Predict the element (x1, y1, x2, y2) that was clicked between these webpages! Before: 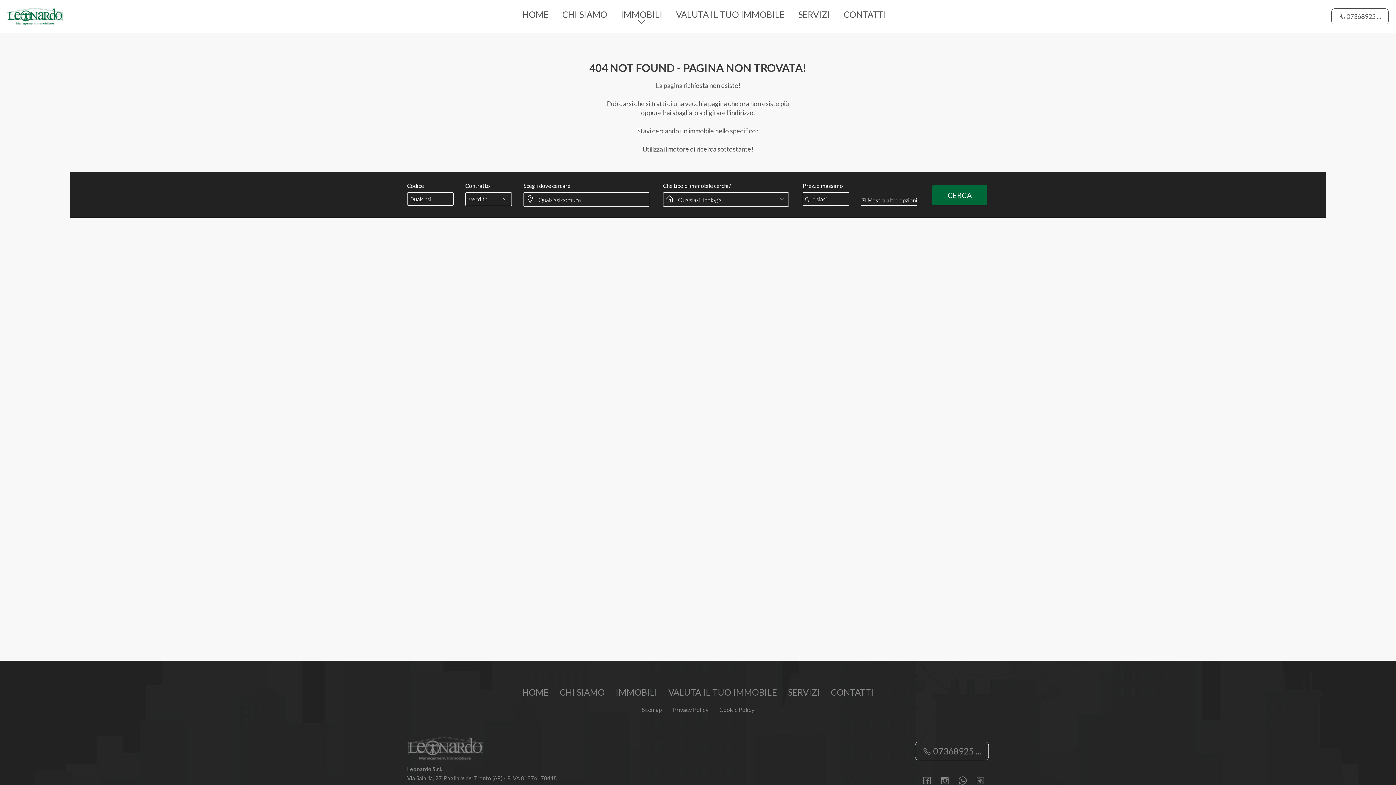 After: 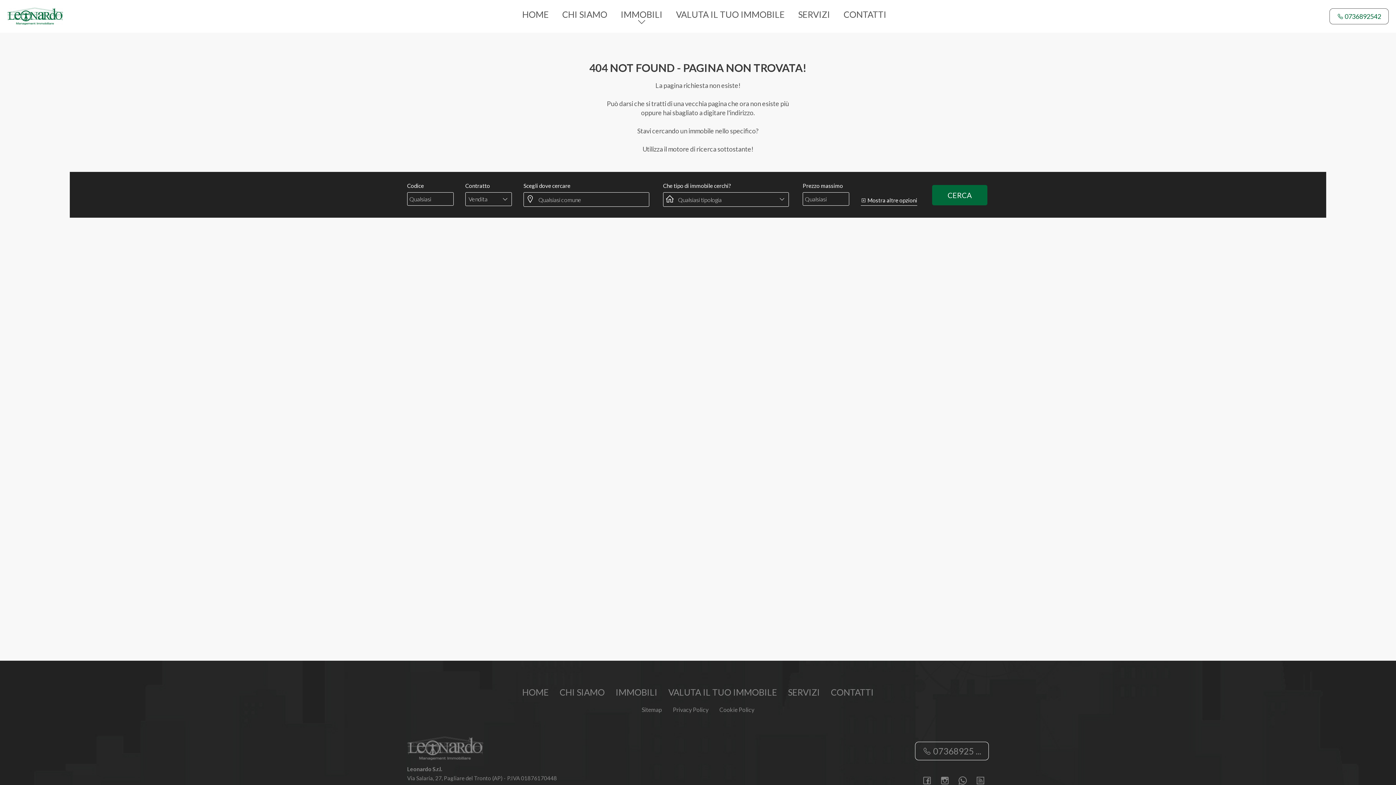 Action: label:  07368925 ... bbox: (1331, 8, 1389, 24)